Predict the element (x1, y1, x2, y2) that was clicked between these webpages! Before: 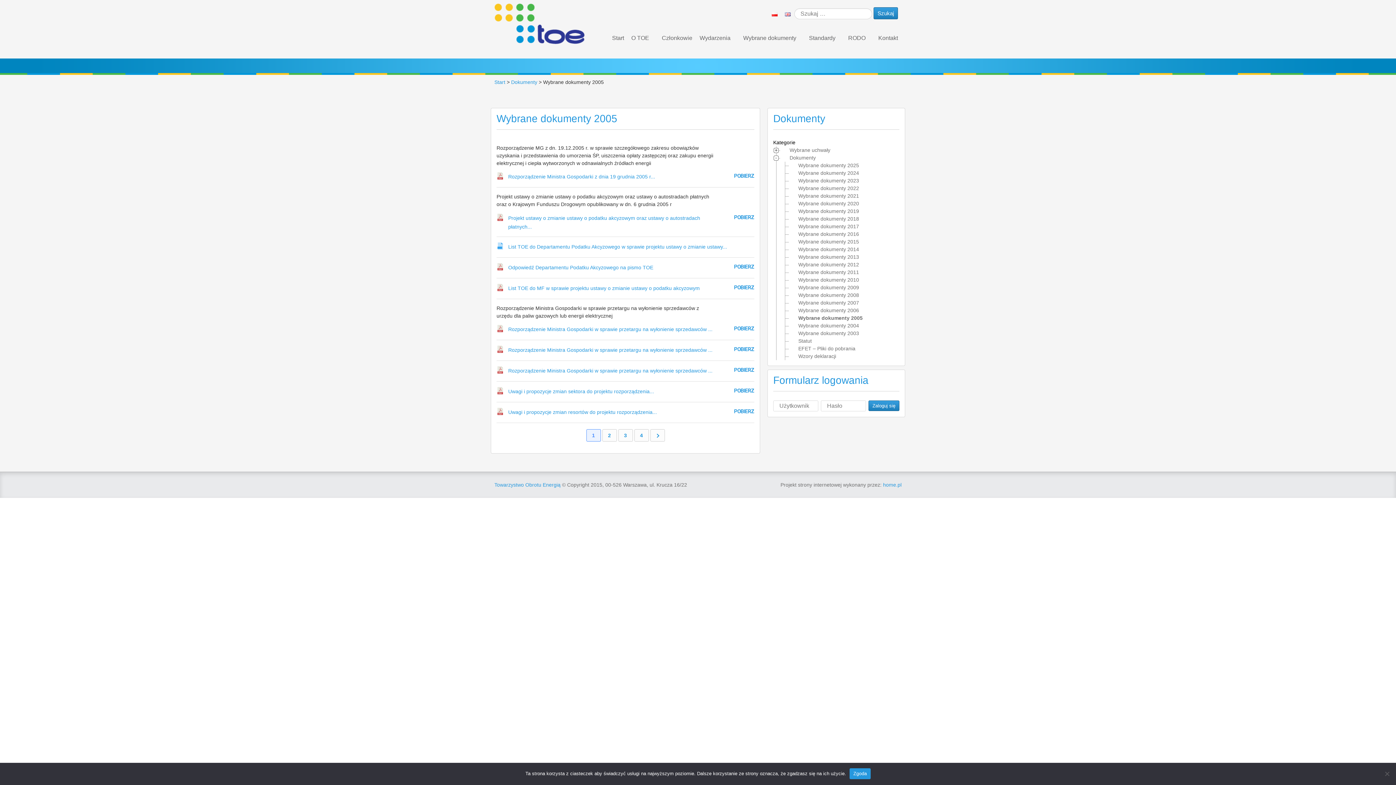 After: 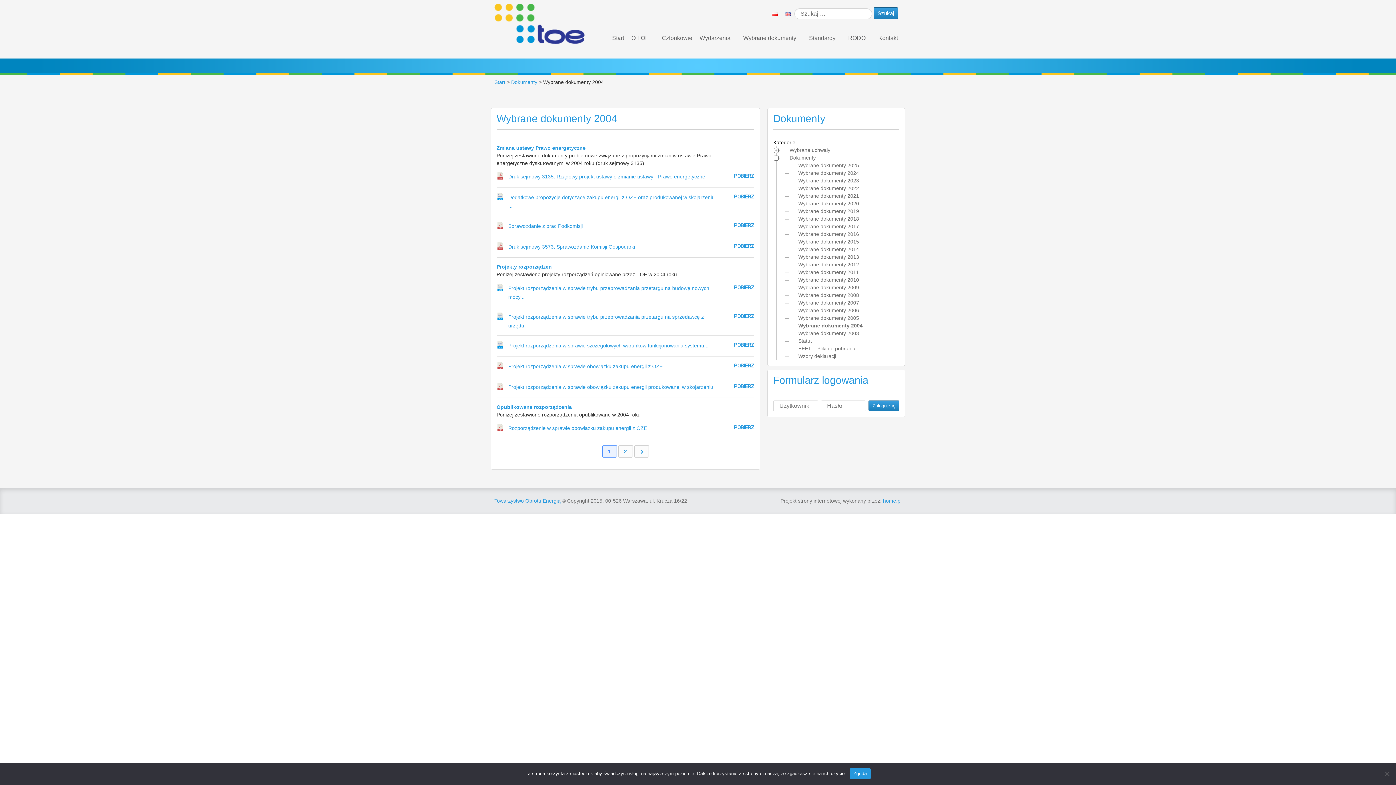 Action: label: Wybrane dokumenty 2004 bbox: (789, 322, 859, 328)